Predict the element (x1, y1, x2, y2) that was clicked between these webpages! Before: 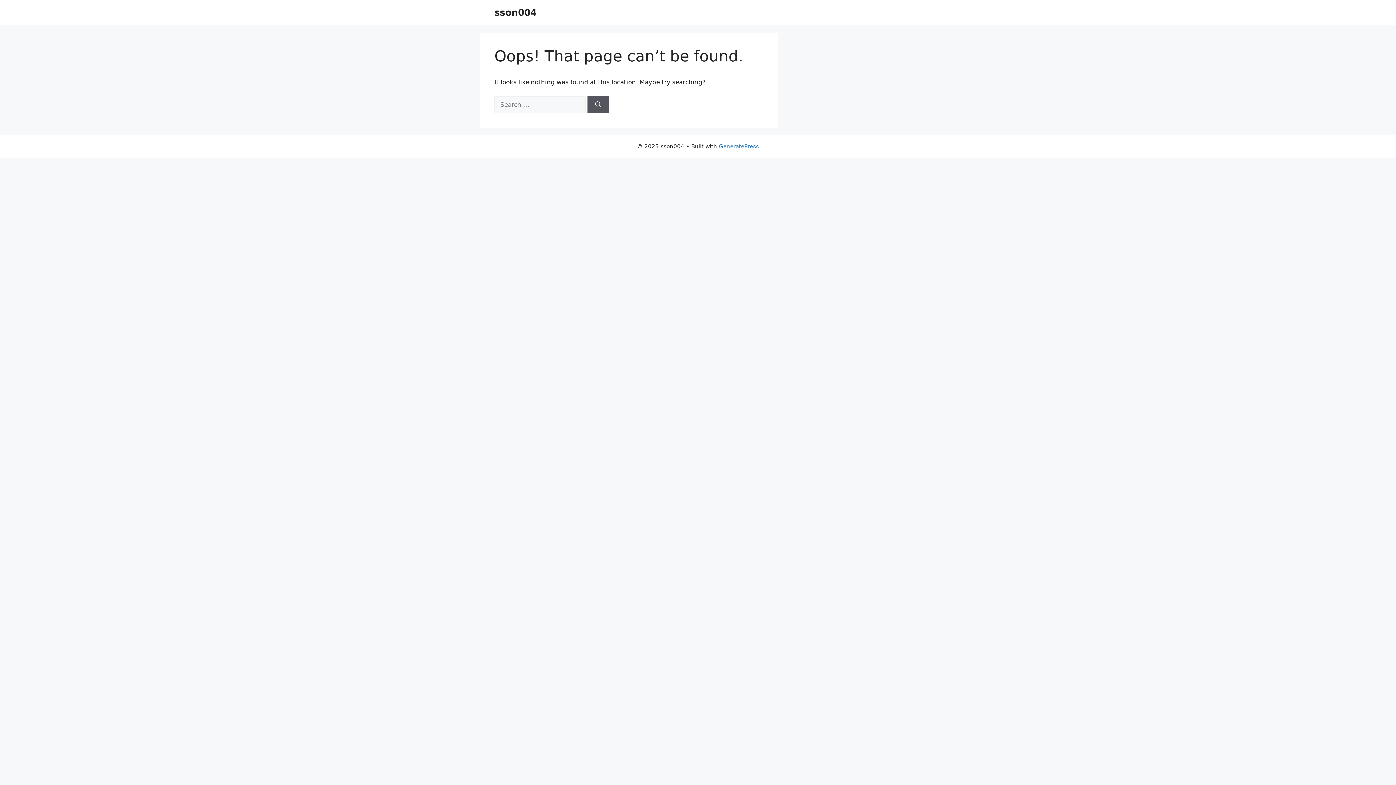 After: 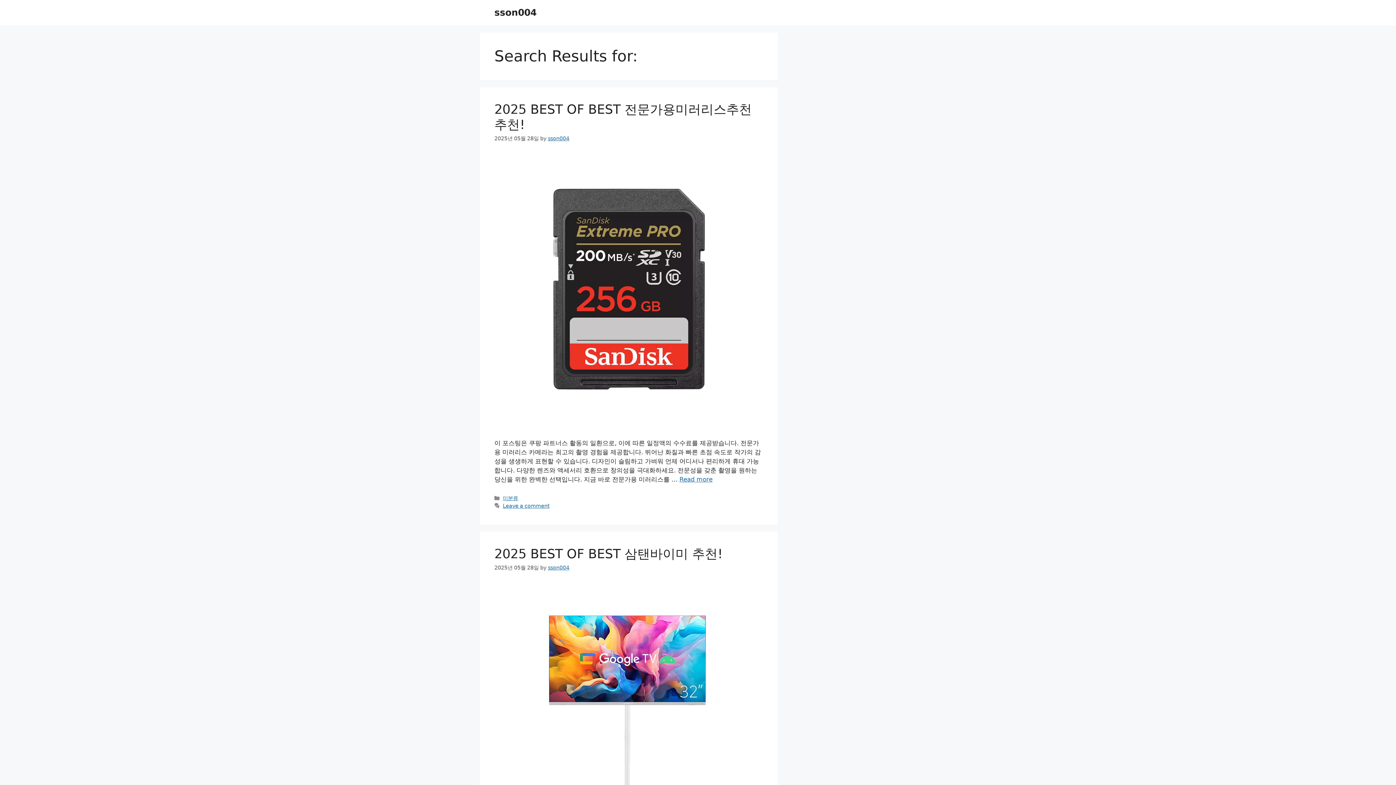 Action: bbox: (587, 96, 609, 113) label: Search